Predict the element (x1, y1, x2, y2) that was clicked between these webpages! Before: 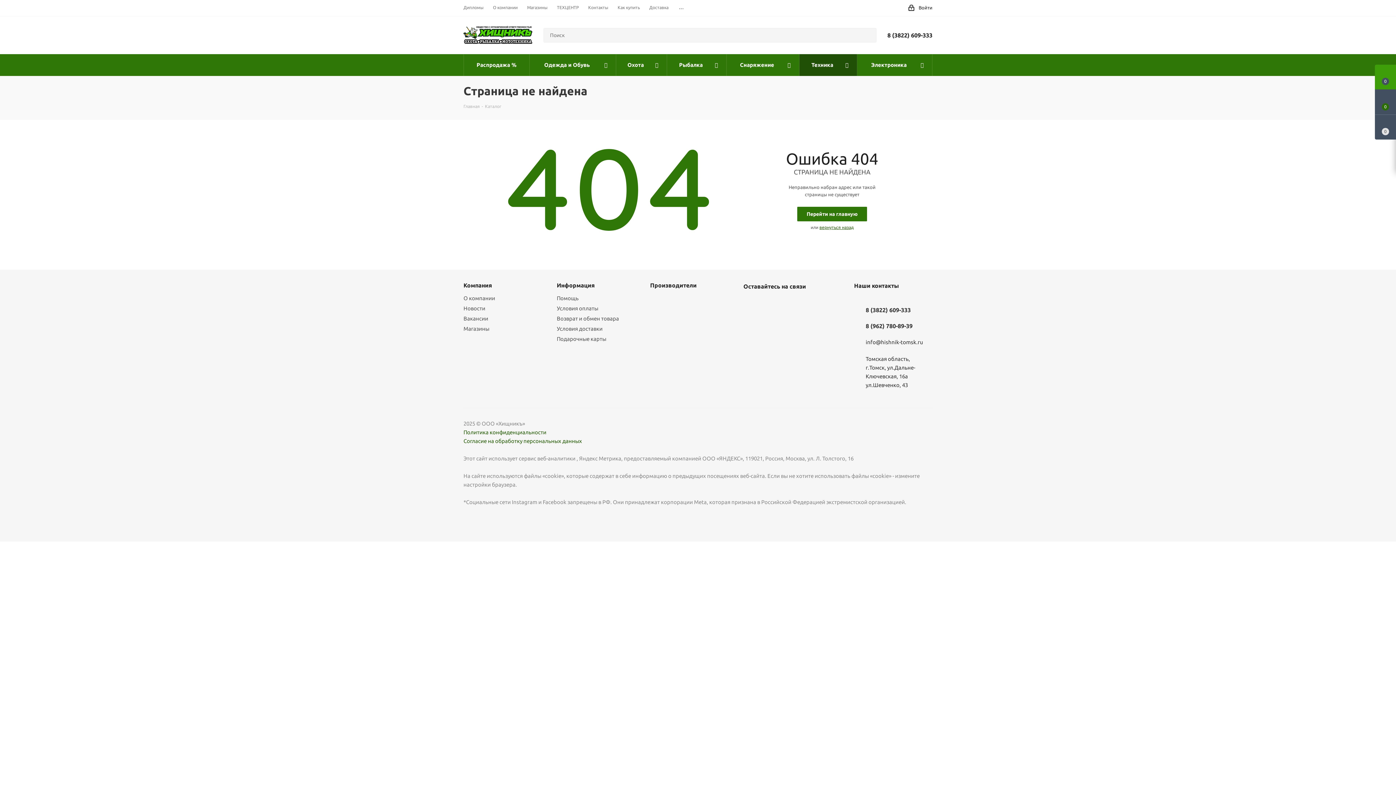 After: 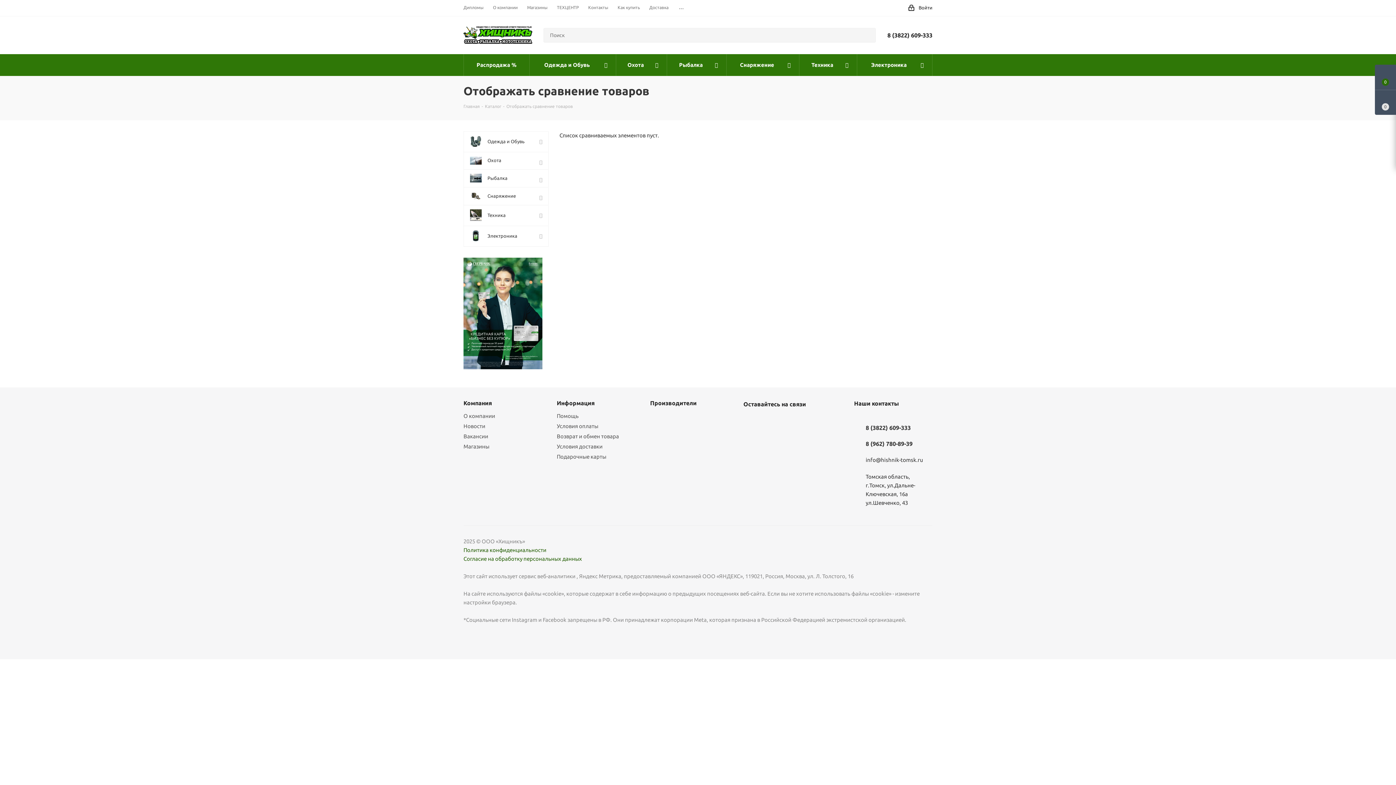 Action: bbox: (1375, 114, 1396, 139)